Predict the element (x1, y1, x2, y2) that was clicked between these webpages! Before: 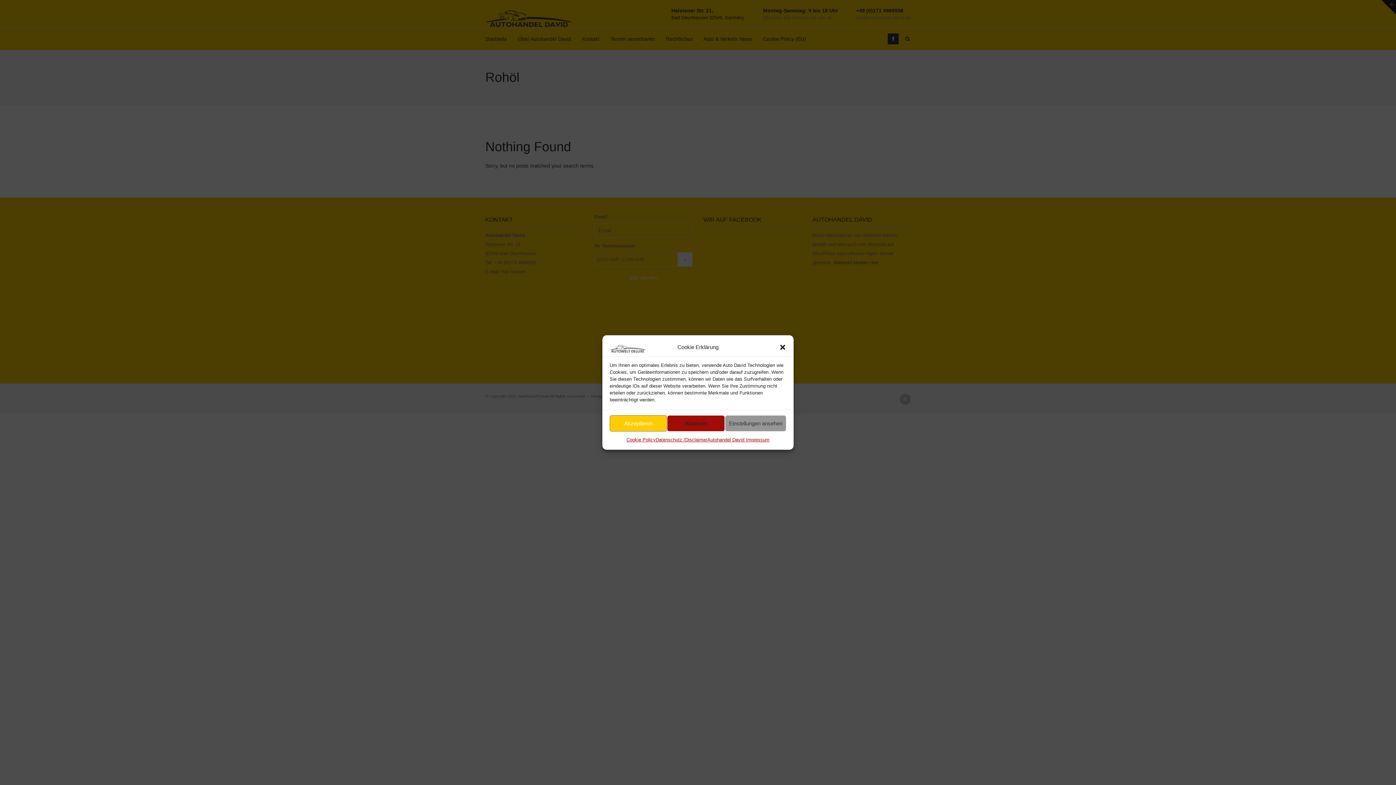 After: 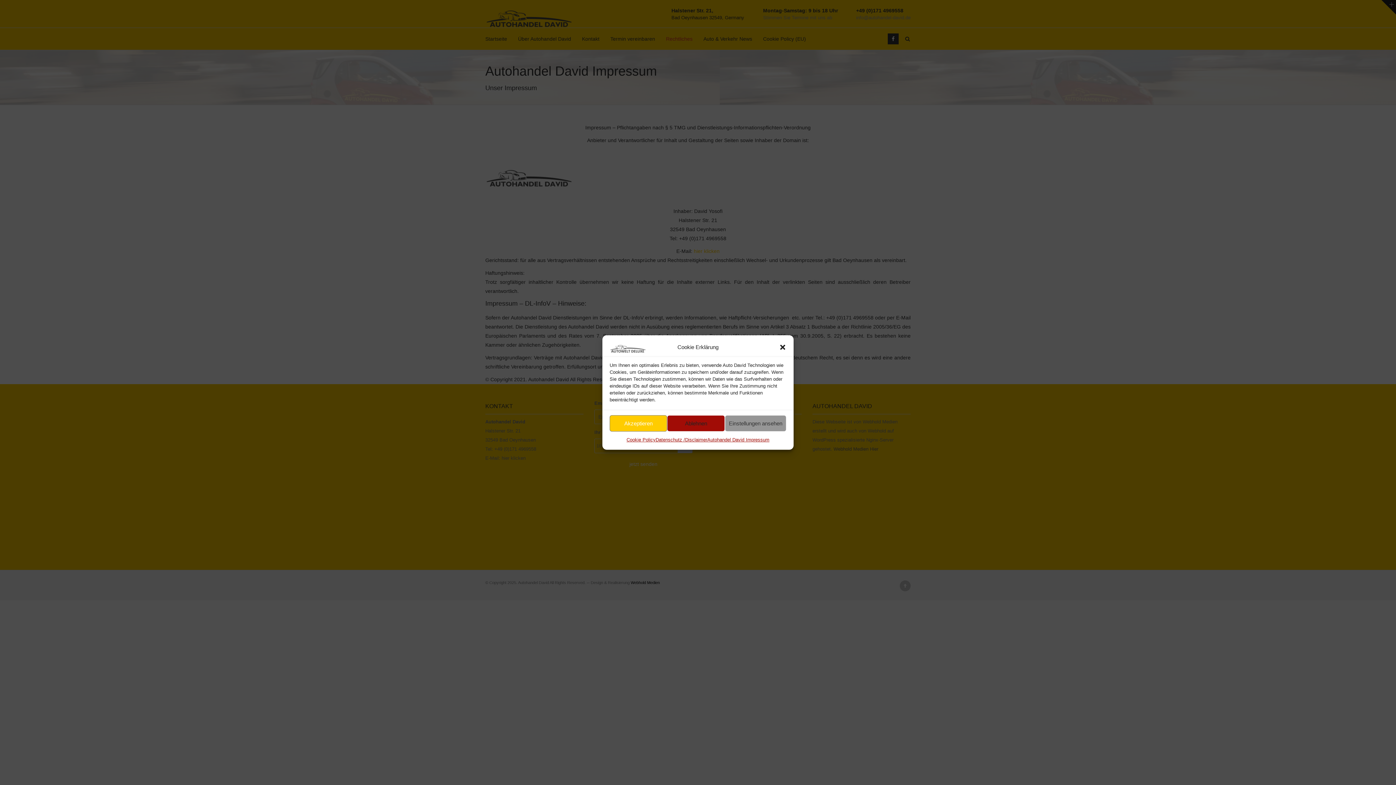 Action: label: Autohandel David Impressum bbox: (707, 435, 769, 444)